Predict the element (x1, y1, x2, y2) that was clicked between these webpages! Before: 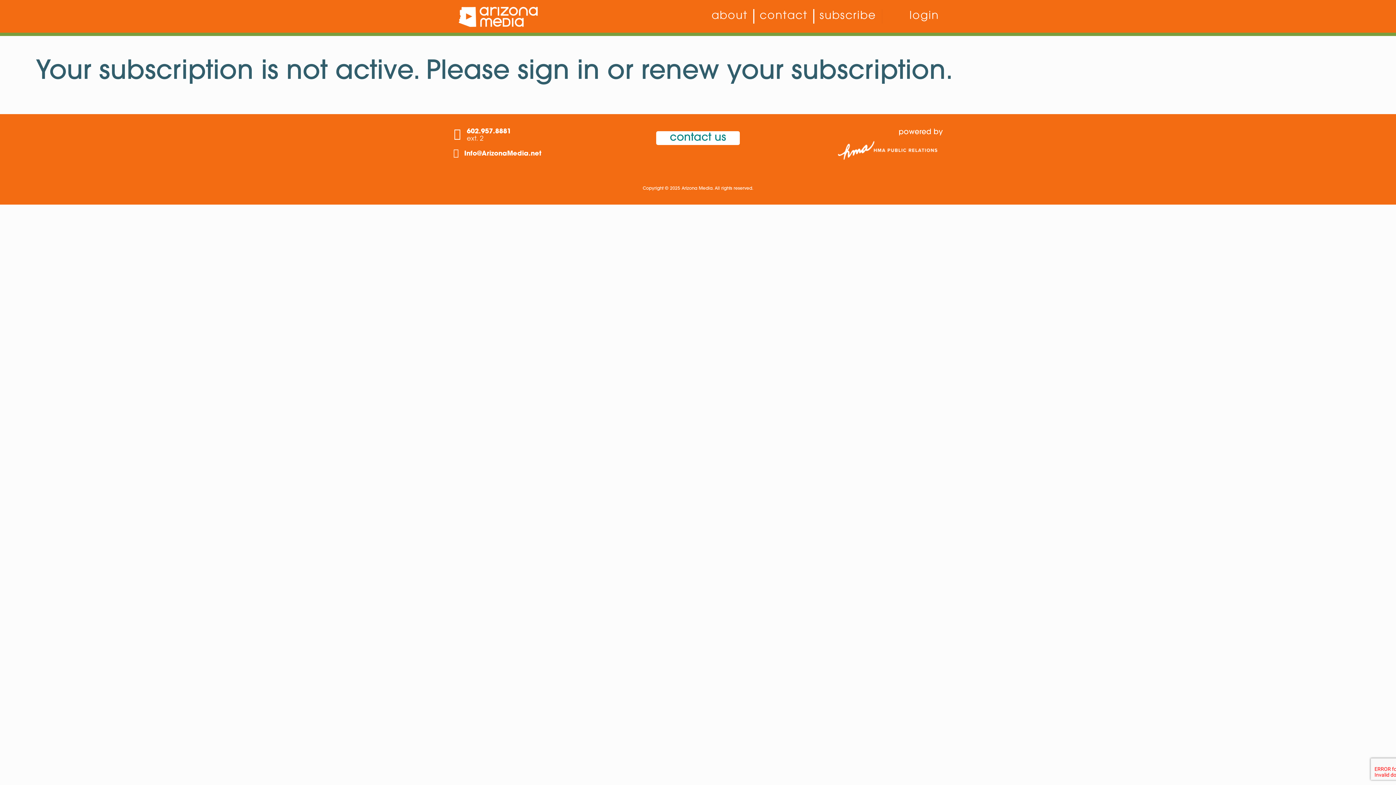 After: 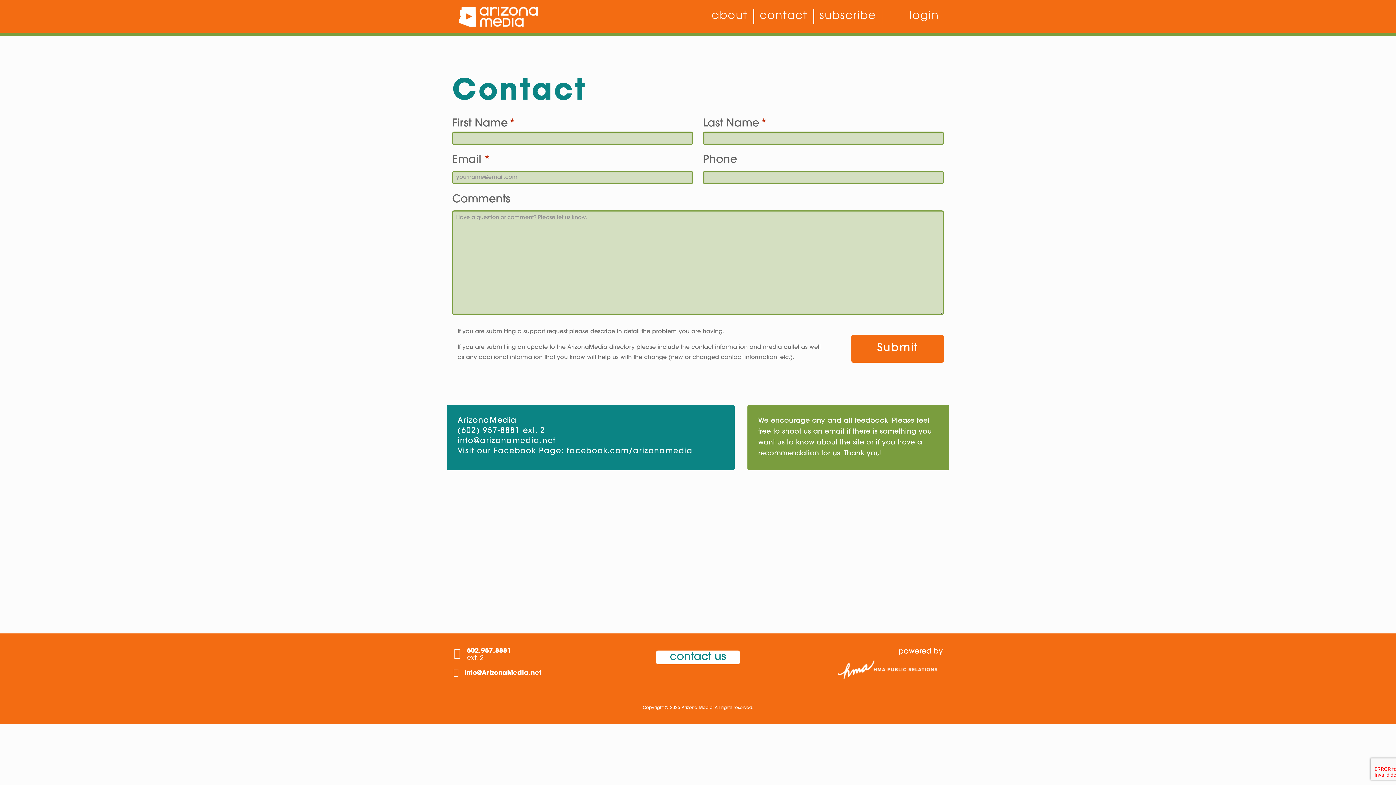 Action: bbox: (656, 136, 739, 142) label: contact us